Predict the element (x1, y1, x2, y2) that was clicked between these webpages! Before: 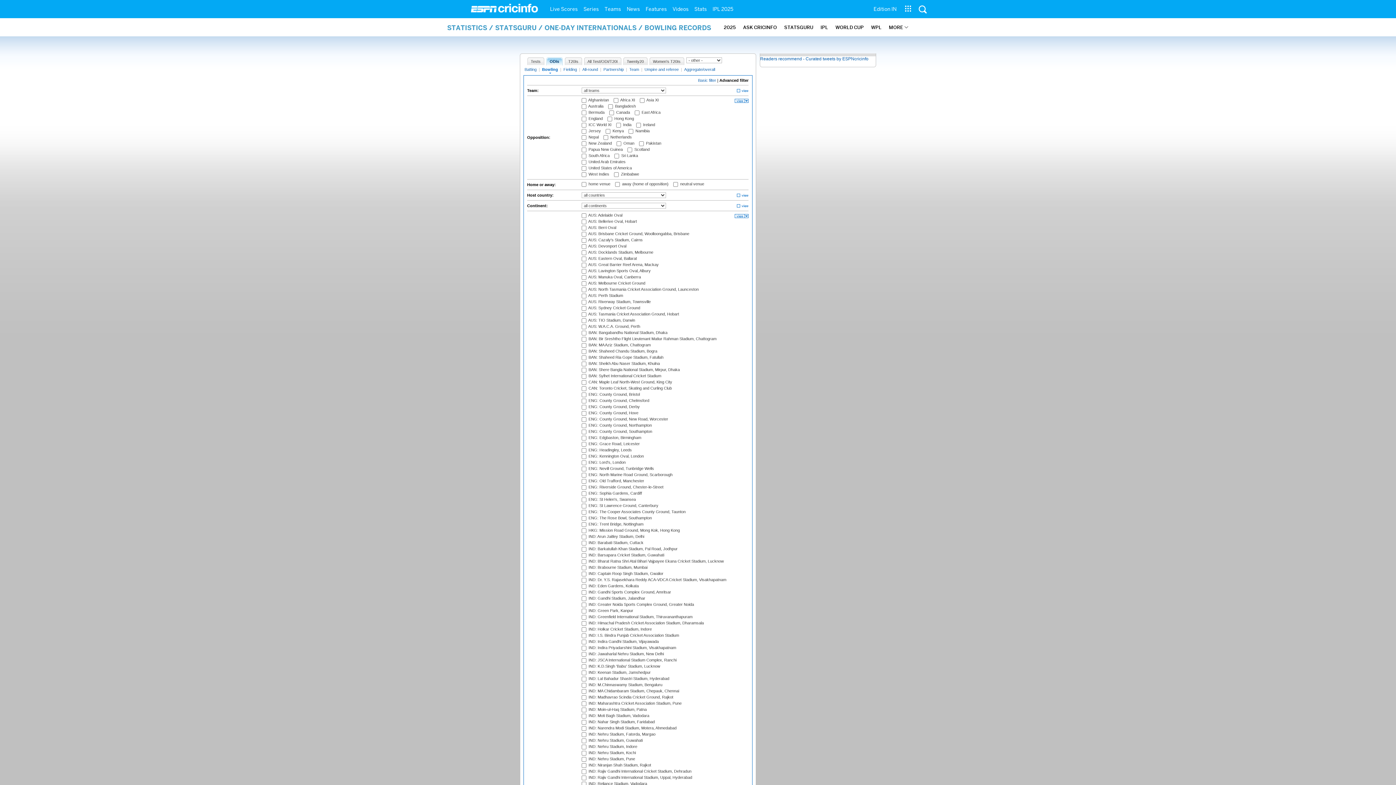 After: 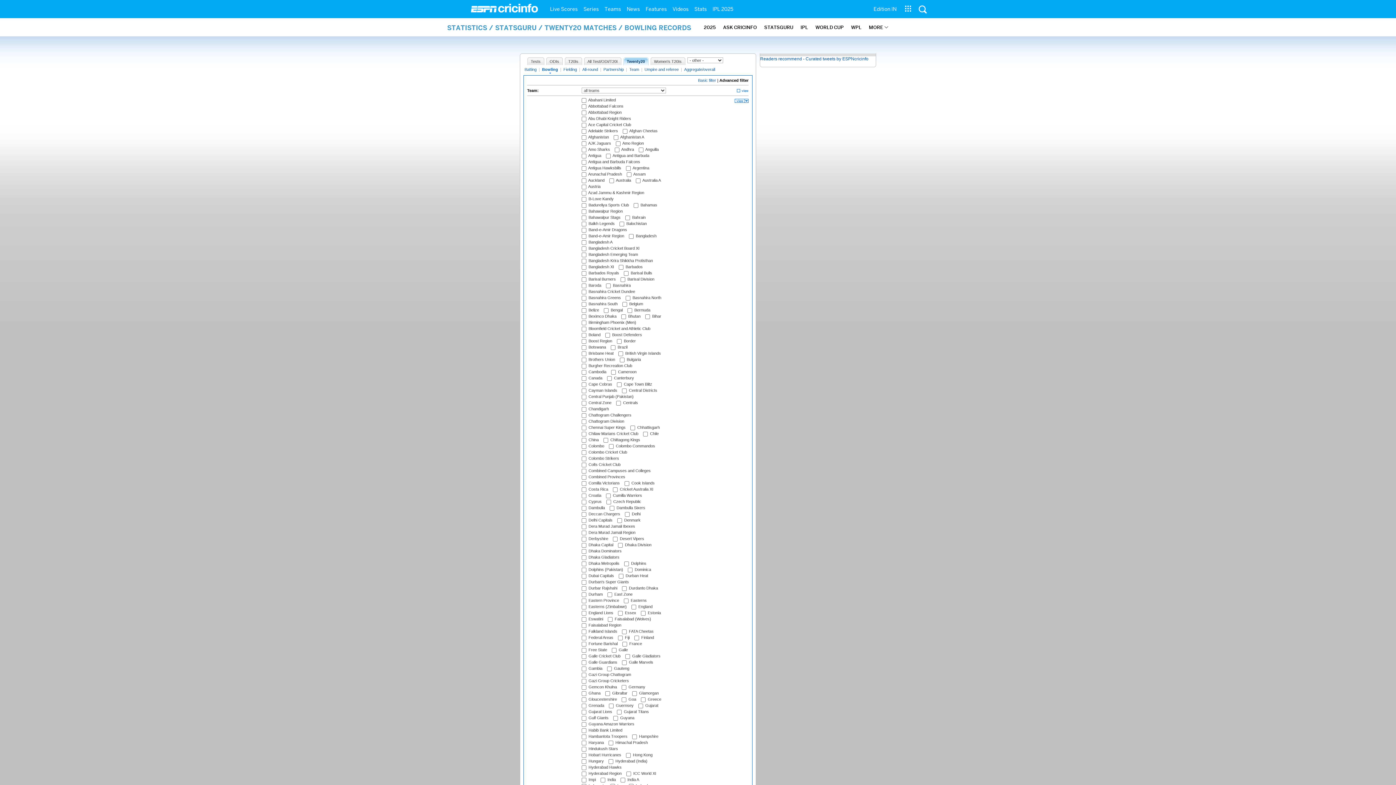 Action: bbox: (626, 57, 647, 65) label: Twenty20